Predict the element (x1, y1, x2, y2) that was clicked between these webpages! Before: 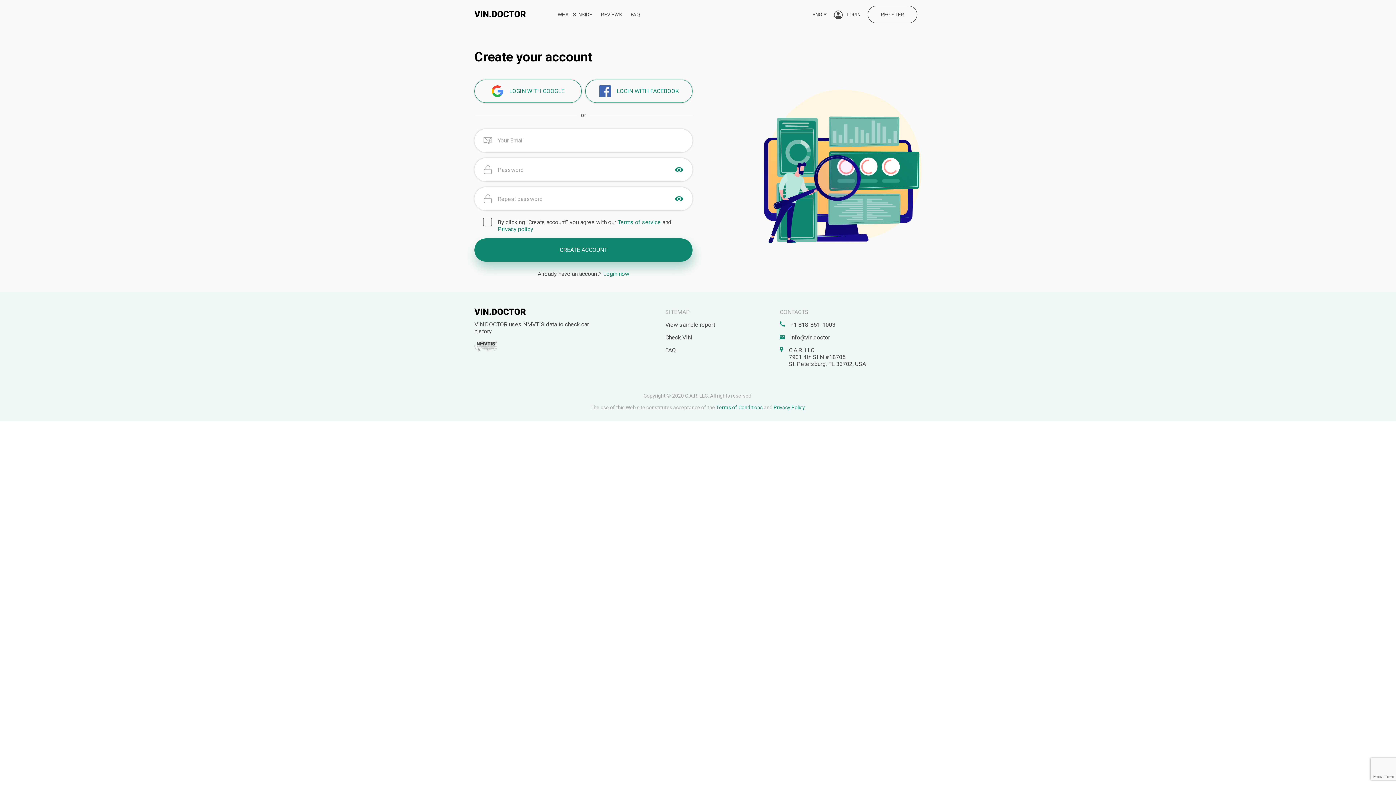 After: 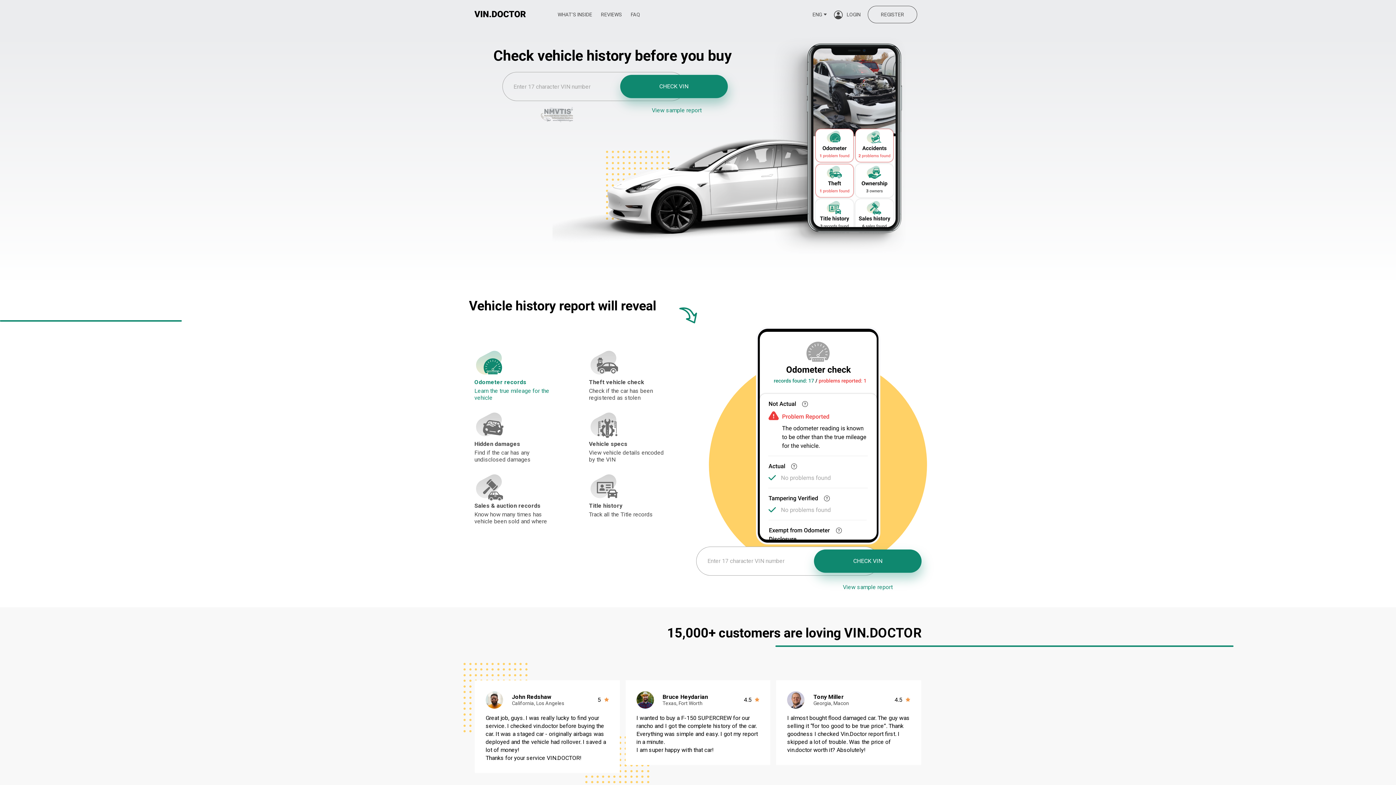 Action: bbox: (474, 308, 654, 315)